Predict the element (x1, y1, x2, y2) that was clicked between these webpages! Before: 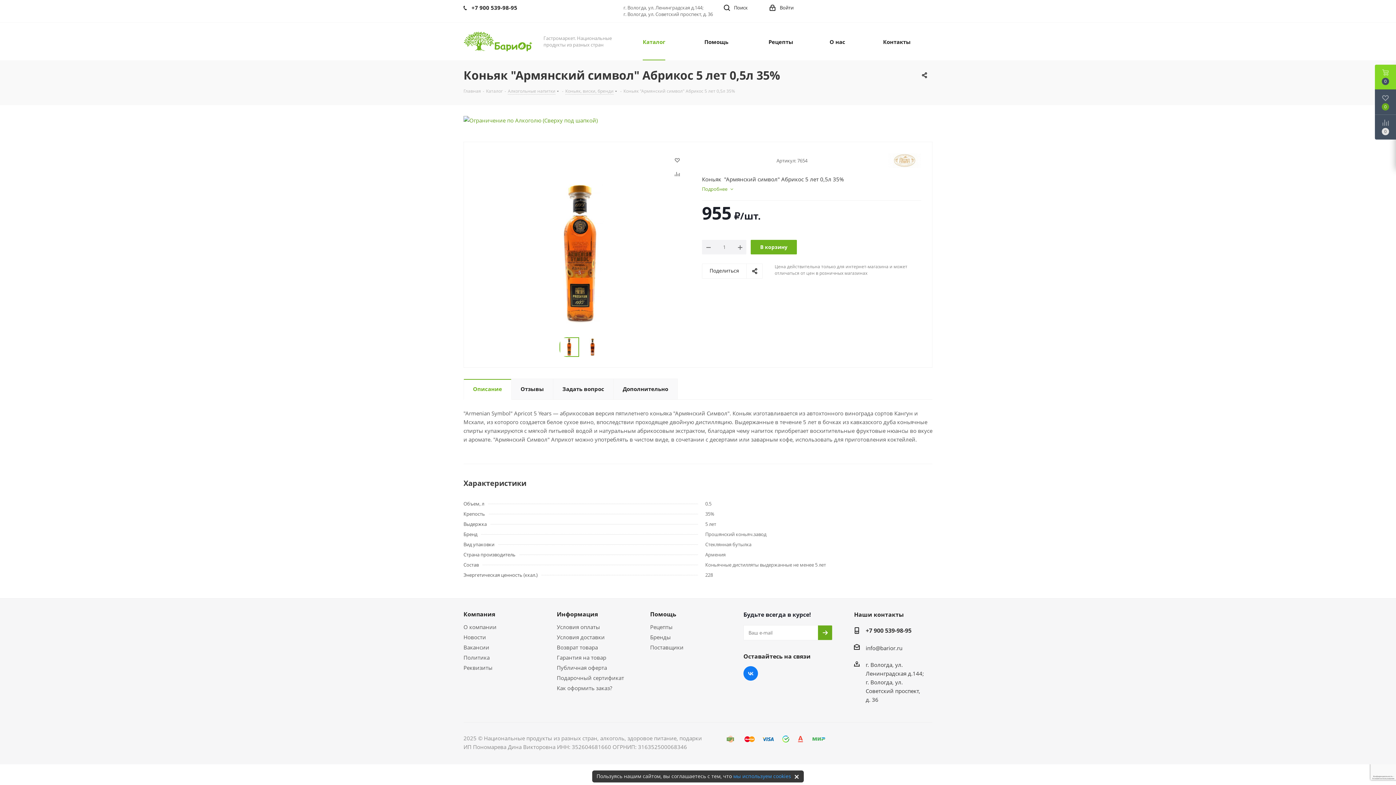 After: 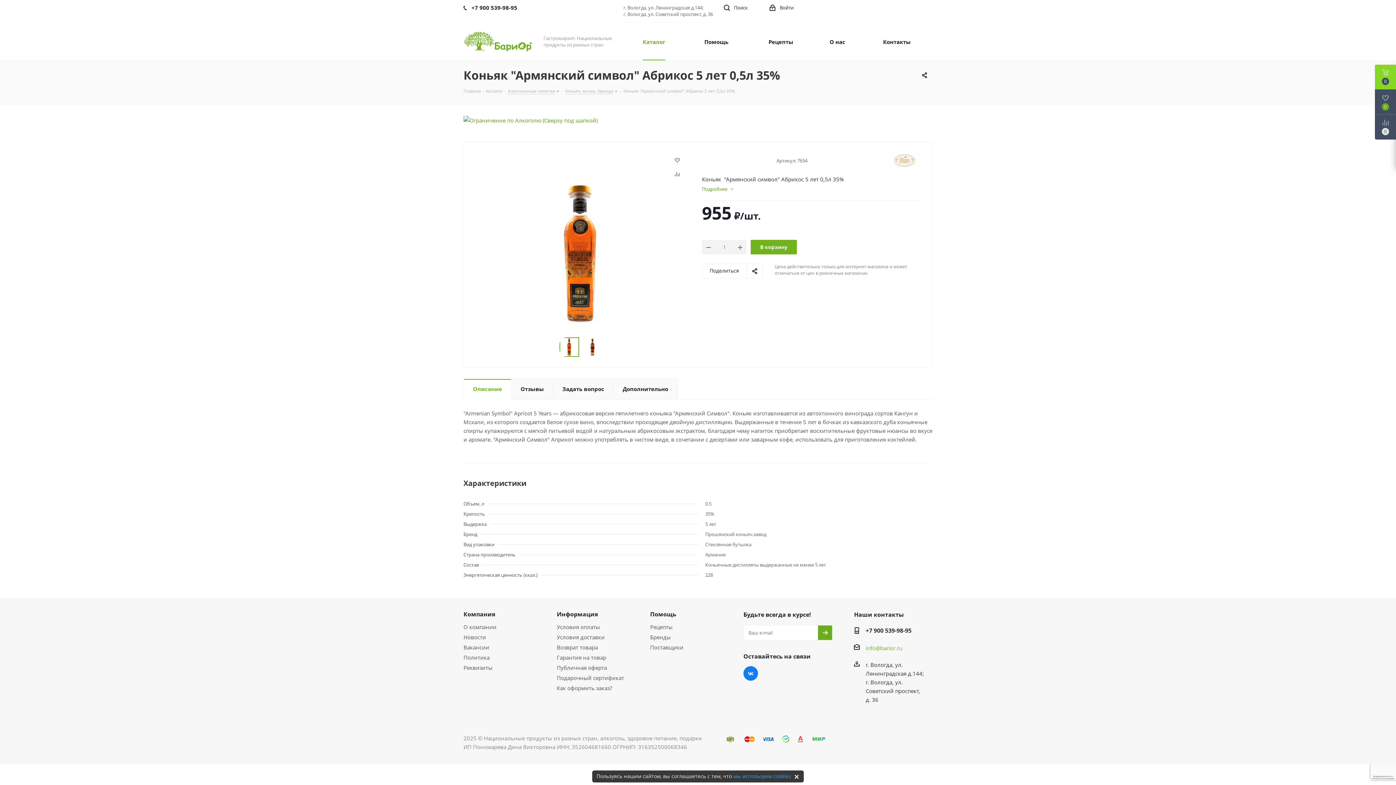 Action: bbox: (865, 644, 902, 651) label: info@barior.ru